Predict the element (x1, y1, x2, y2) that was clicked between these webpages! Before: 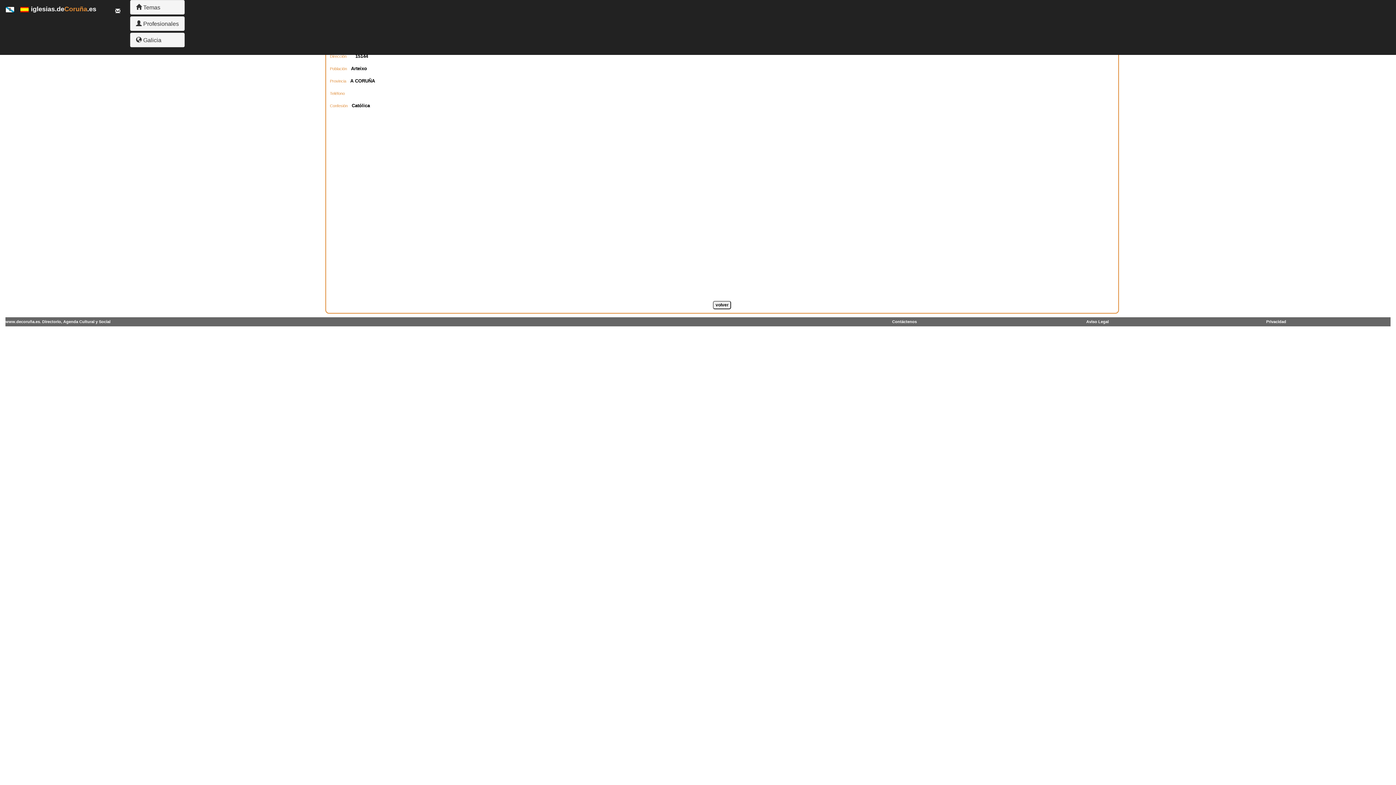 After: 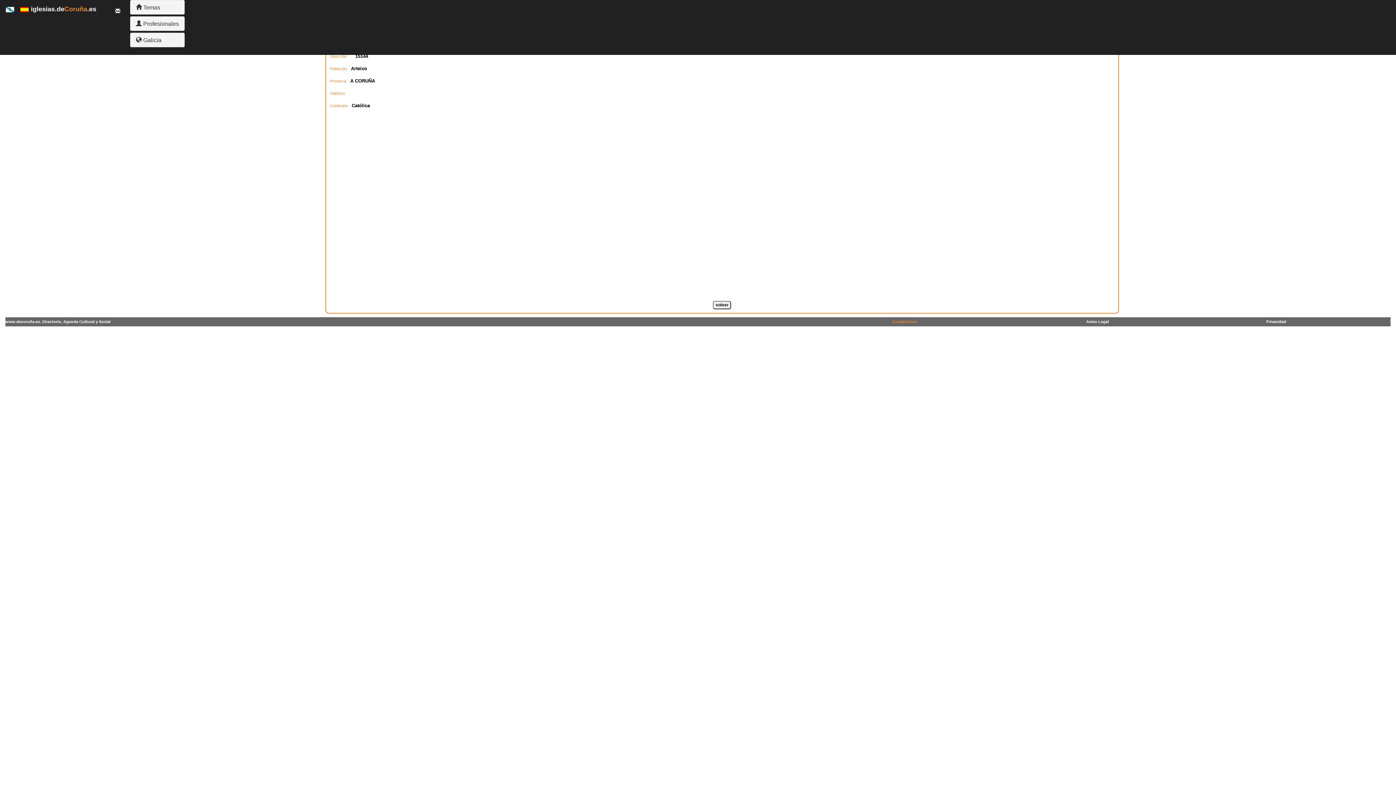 Action: bbox: (892, 319, 917, 324) label: Contáctenos